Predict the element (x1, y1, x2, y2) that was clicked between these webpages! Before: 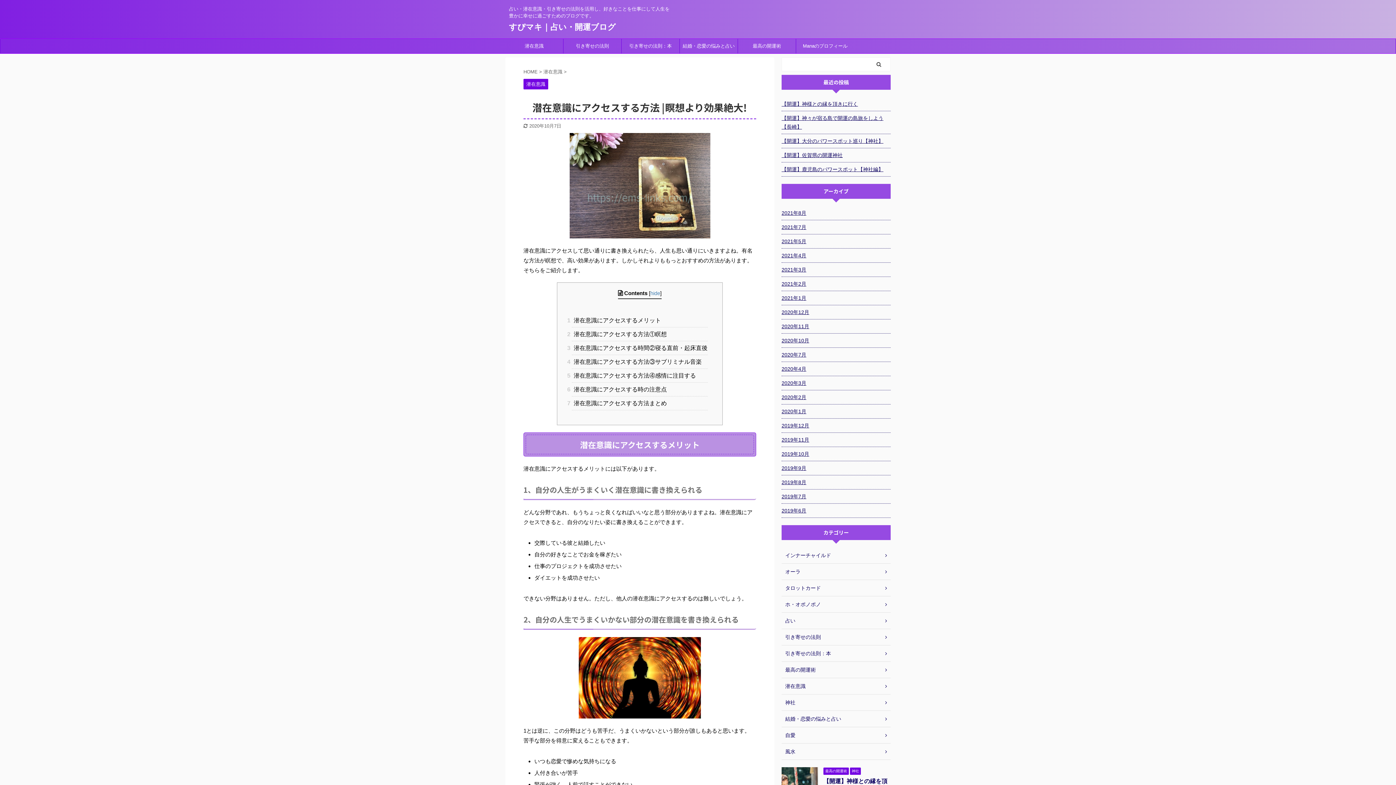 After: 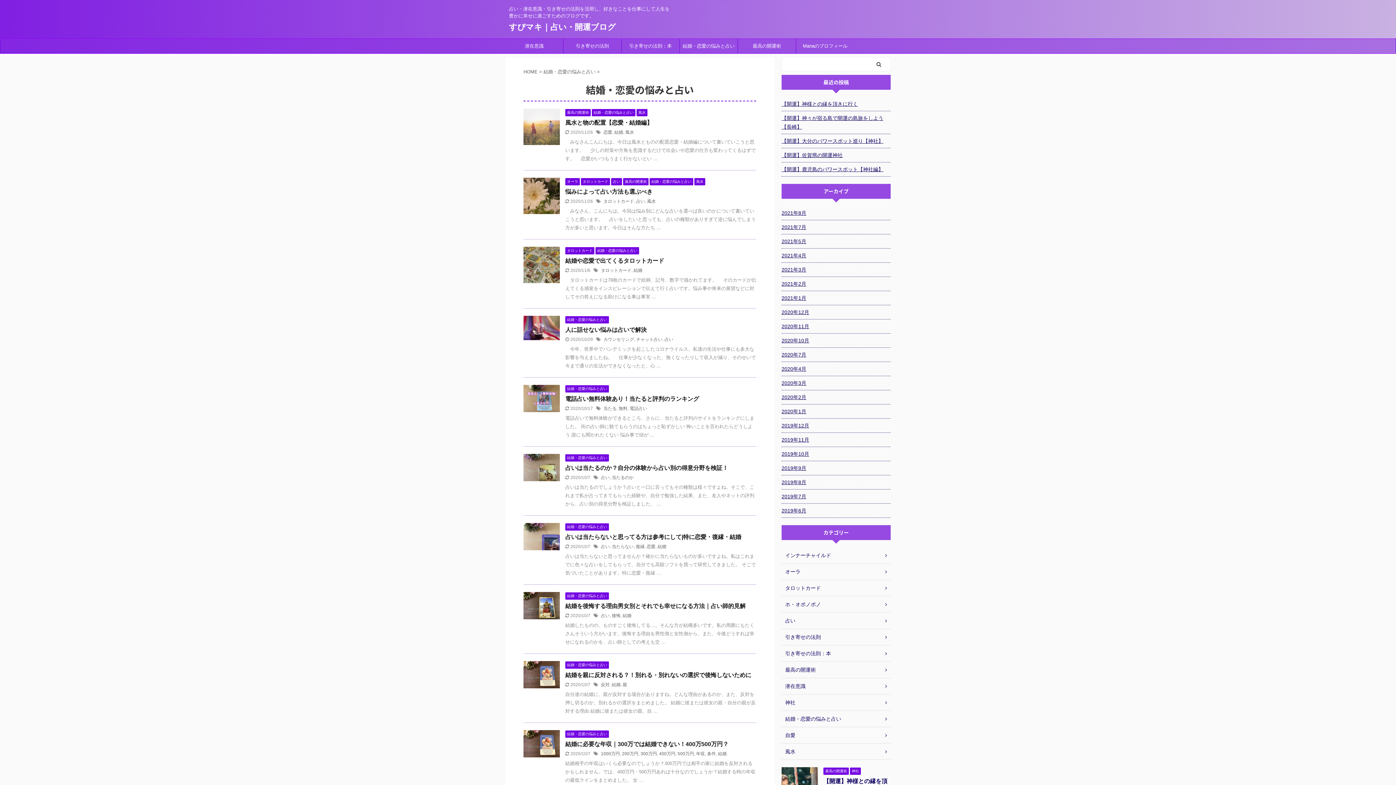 Action: label: 結婚・恋愛の悩みと占い bbox: (680, 38, 737, 53)